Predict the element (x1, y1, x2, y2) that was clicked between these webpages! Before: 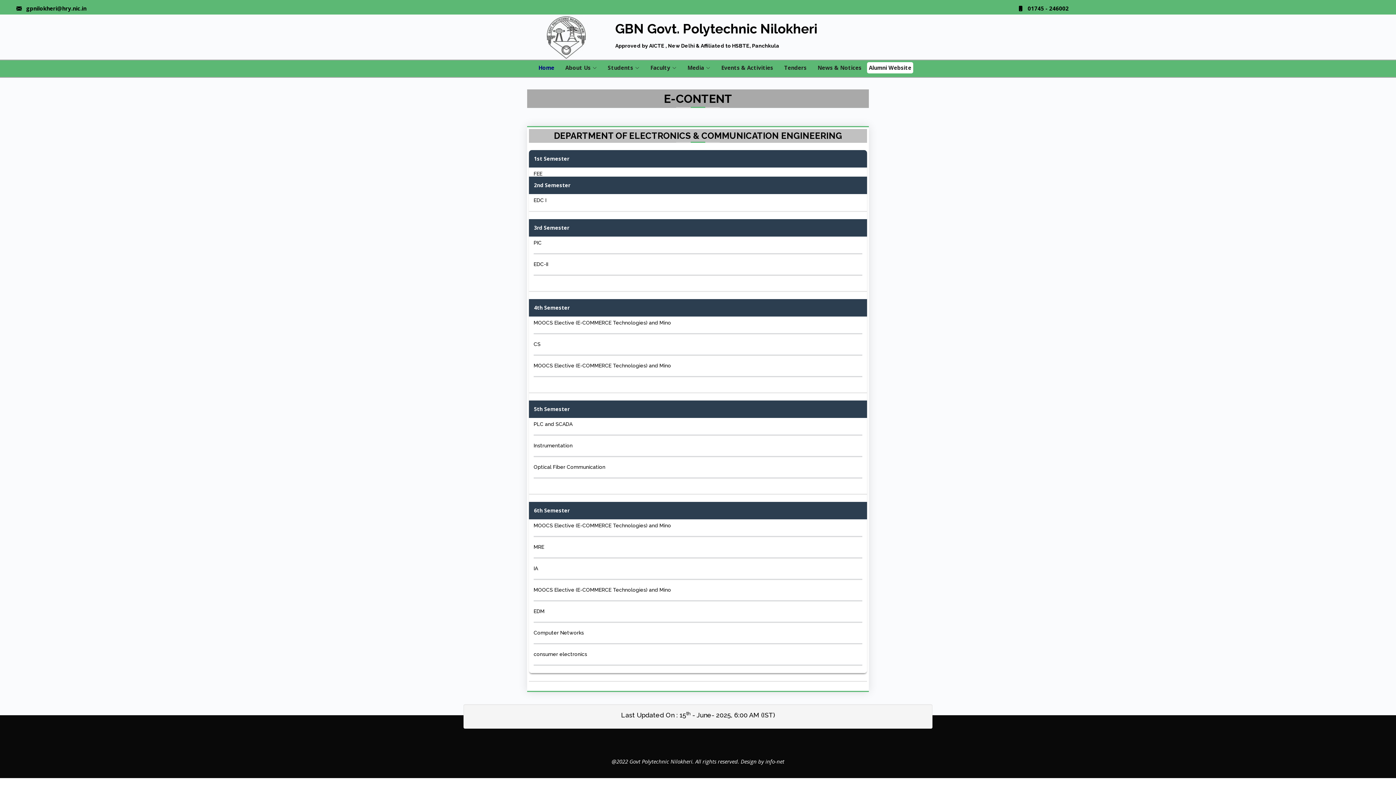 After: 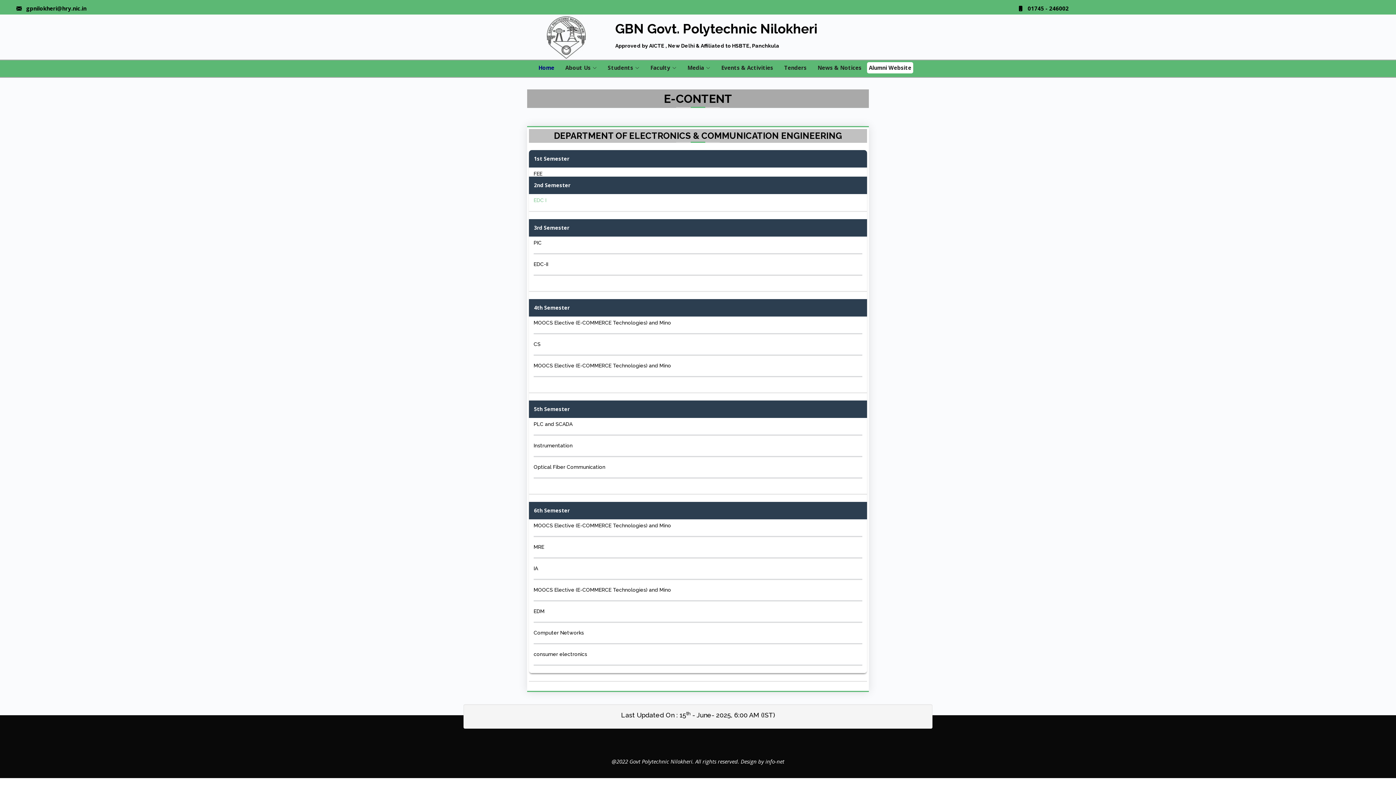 Action: bbox: (533, 197, 546, 203) label: EDC I